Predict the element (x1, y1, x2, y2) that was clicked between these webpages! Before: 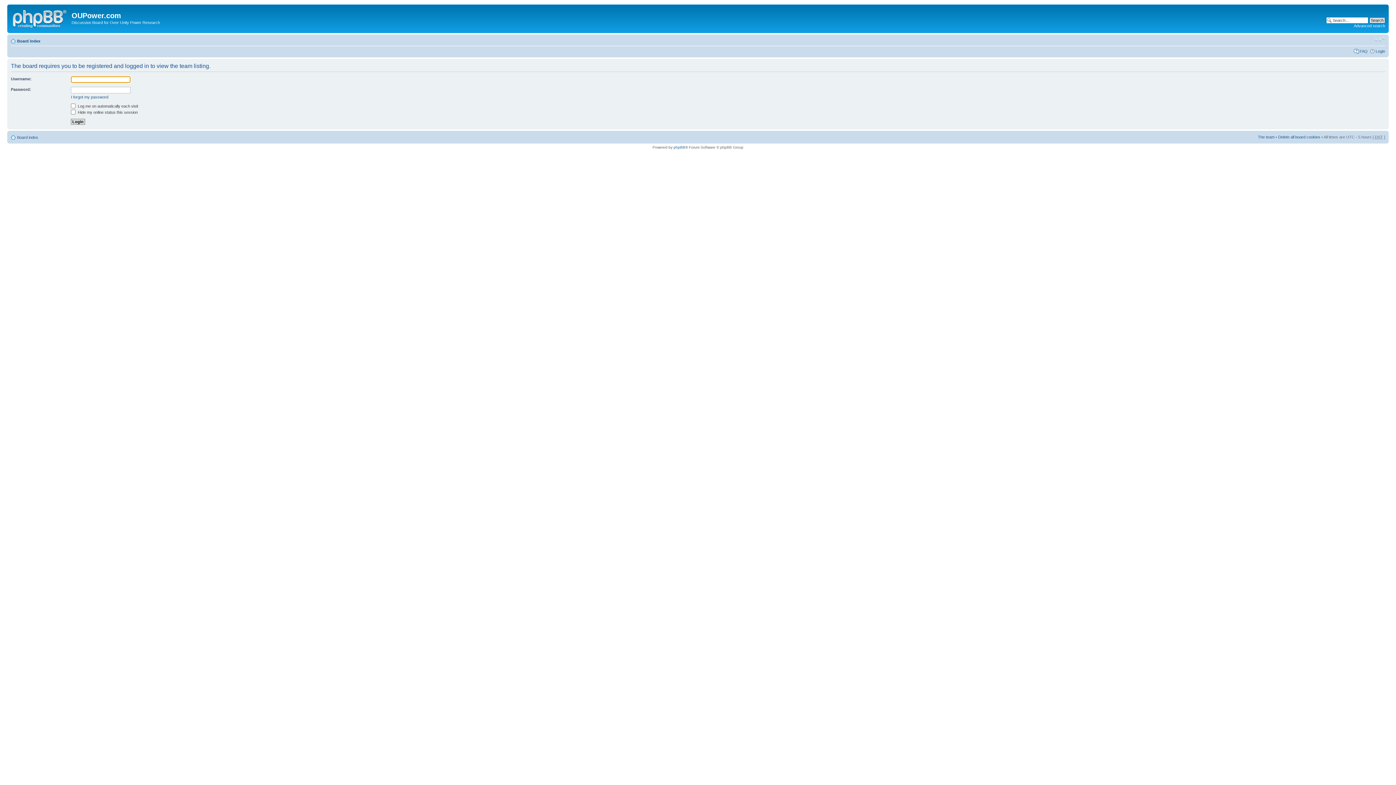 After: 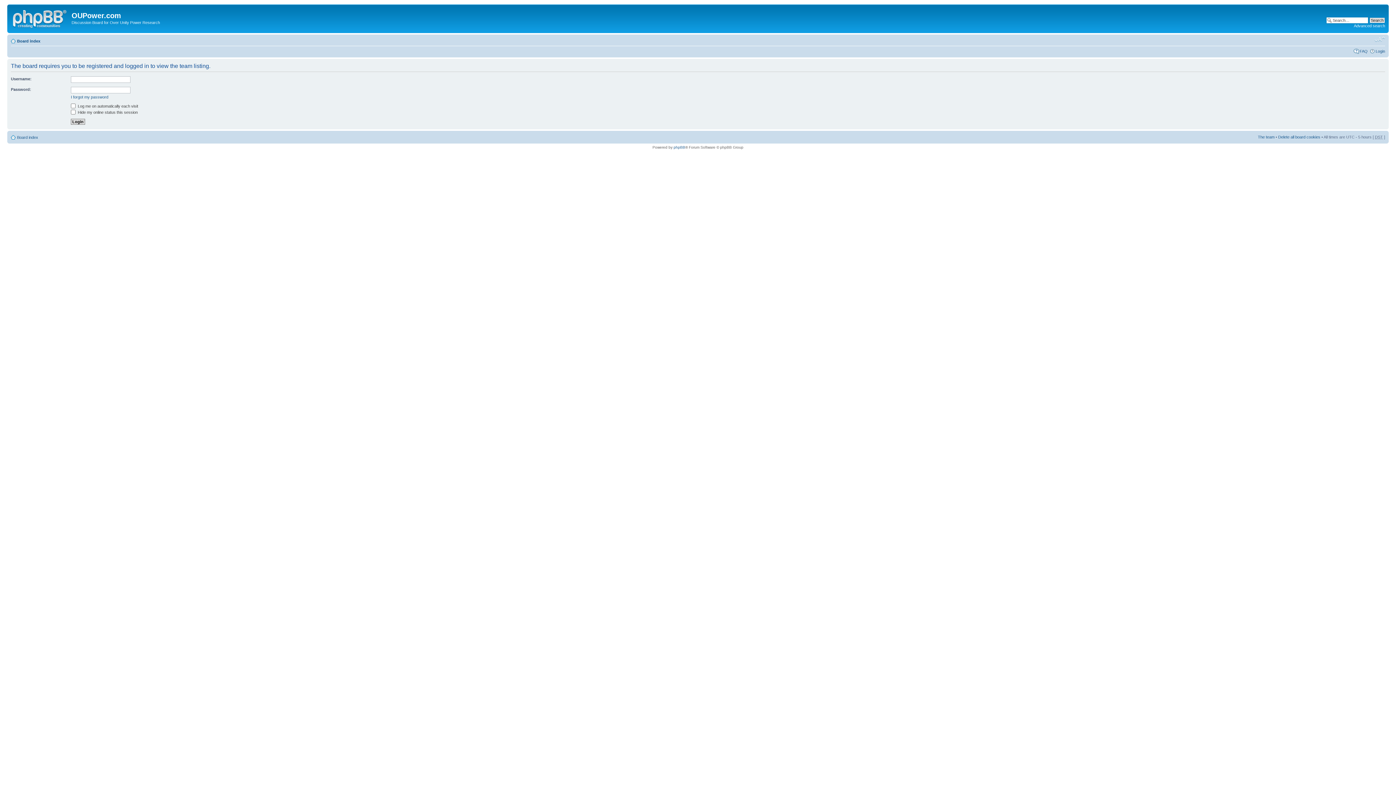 Action: bbox: (1374, 36, 1385, 42) label: Change font size